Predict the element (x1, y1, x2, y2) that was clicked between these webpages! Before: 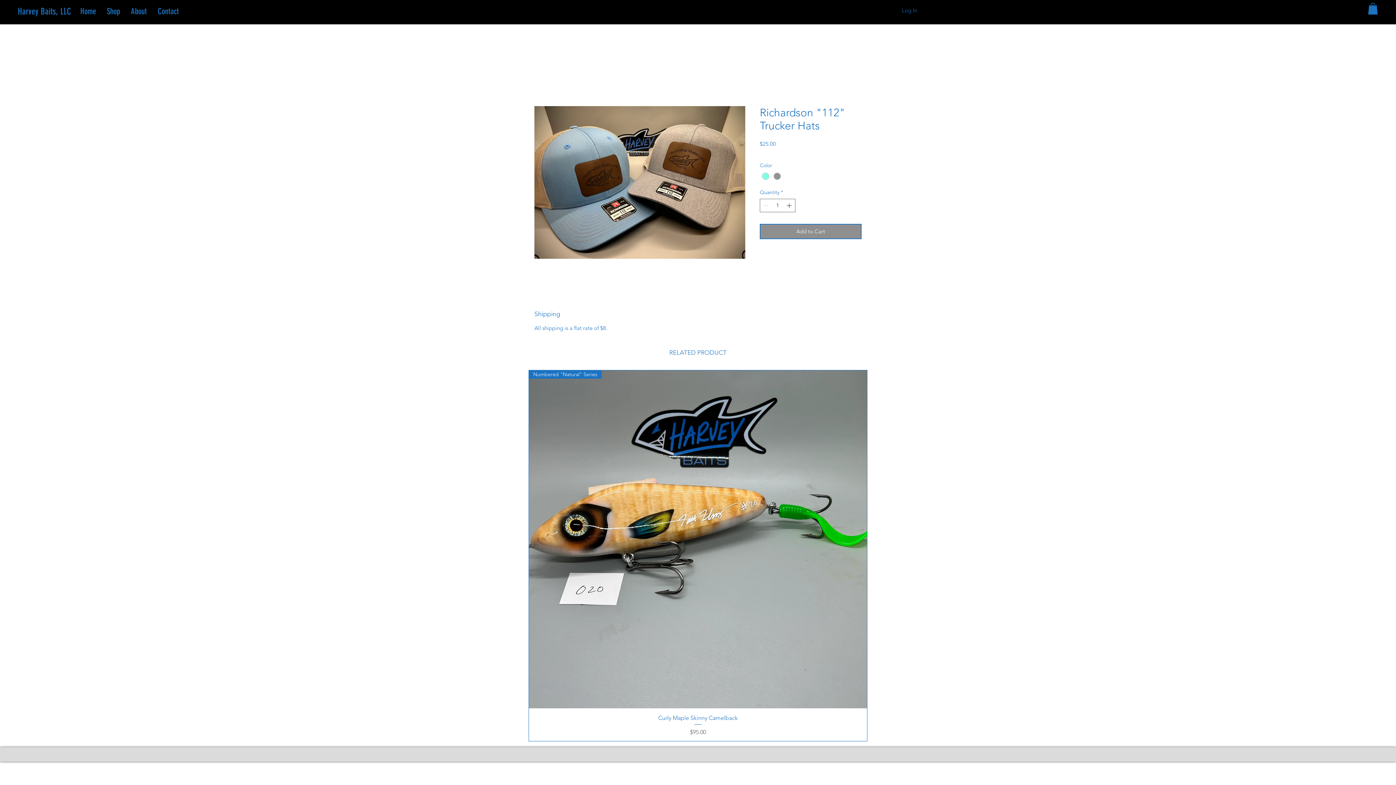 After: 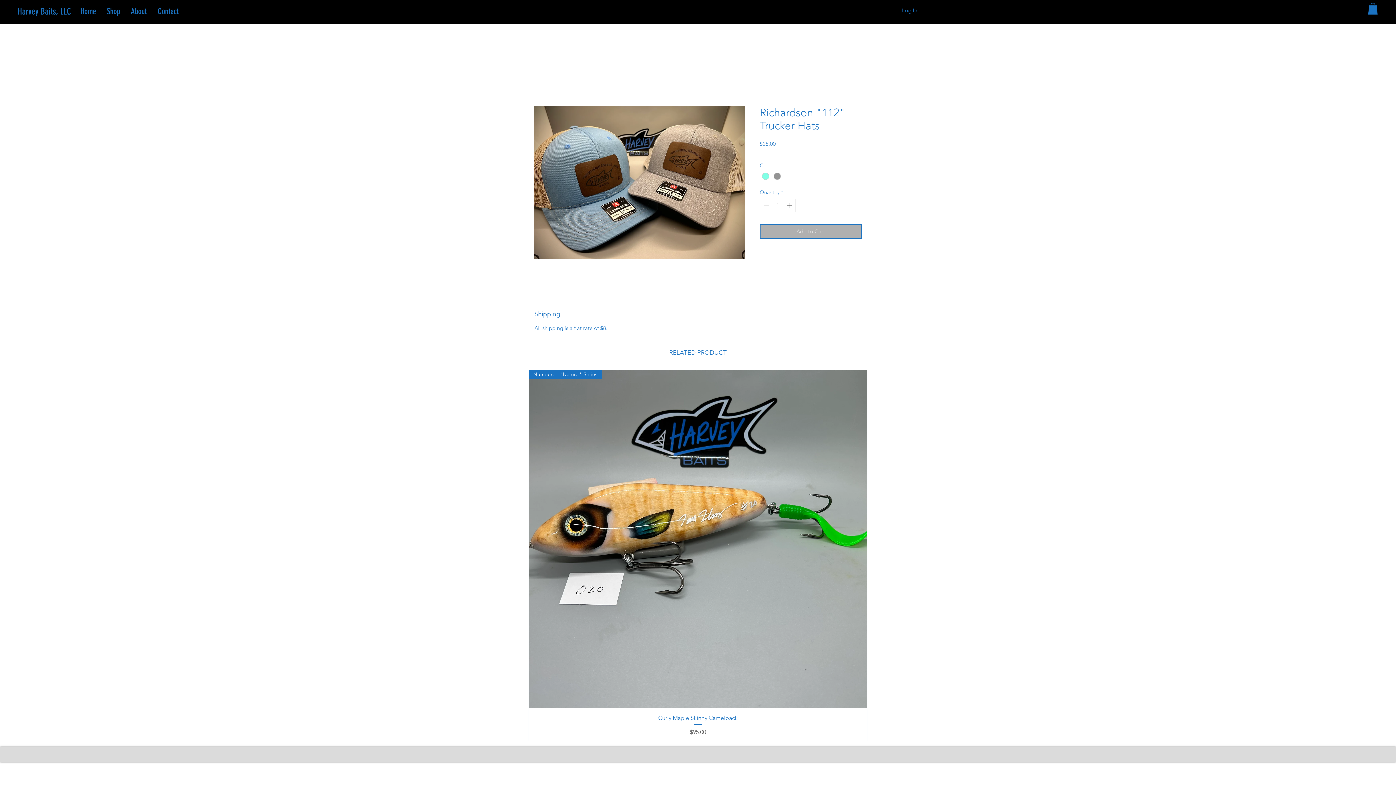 Action: label: Add to Cart bbox: (760, 224, 861, 239)